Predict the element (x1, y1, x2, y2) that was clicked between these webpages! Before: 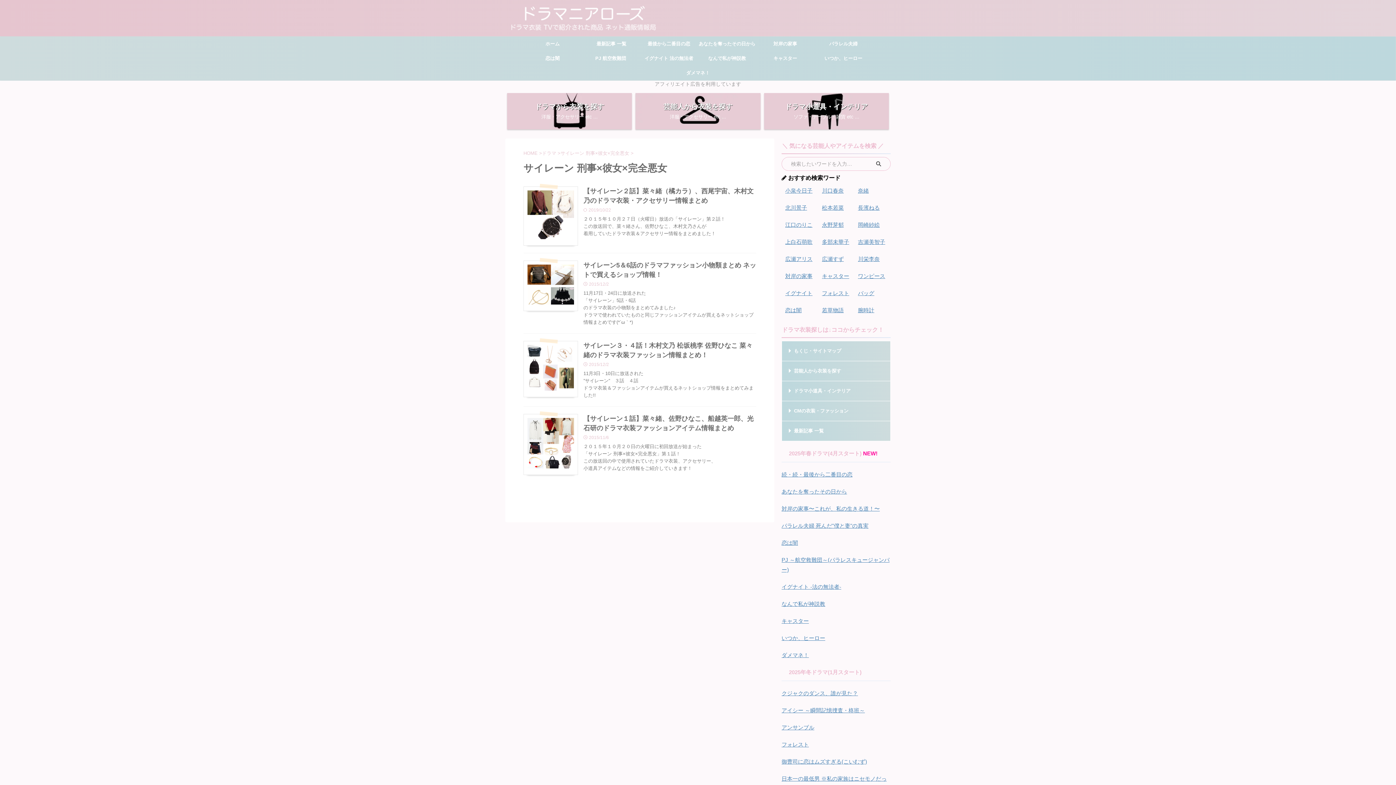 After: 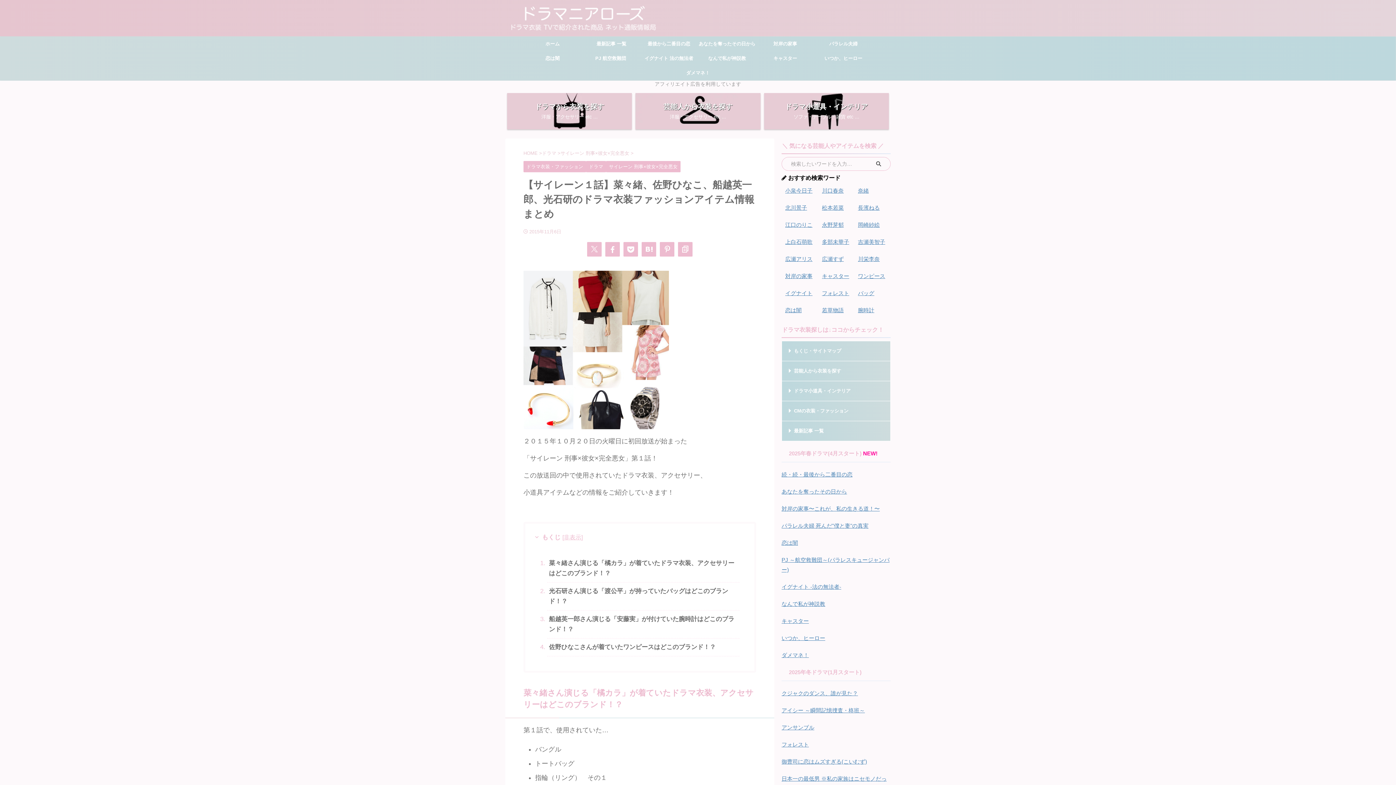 Action: bbox: (527, 462, 574, 468)